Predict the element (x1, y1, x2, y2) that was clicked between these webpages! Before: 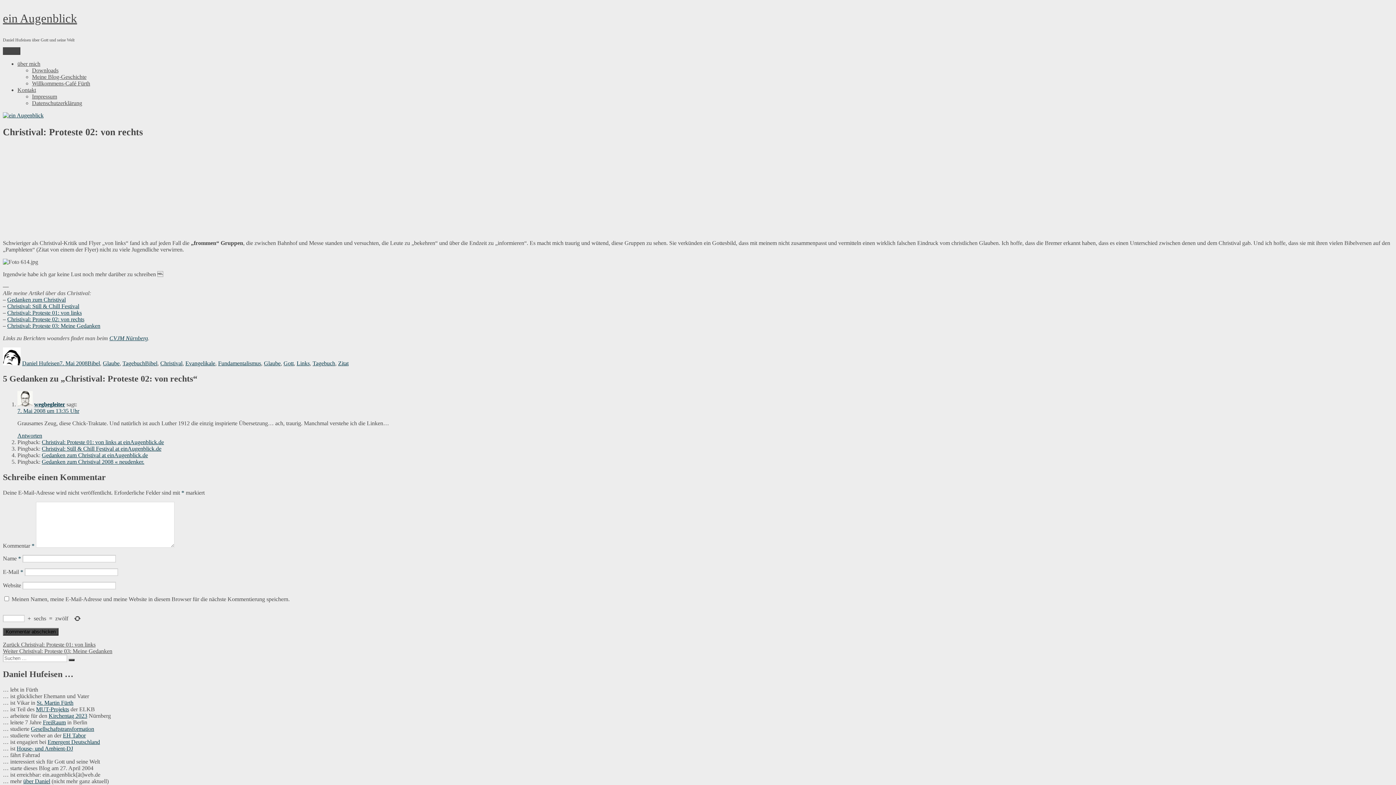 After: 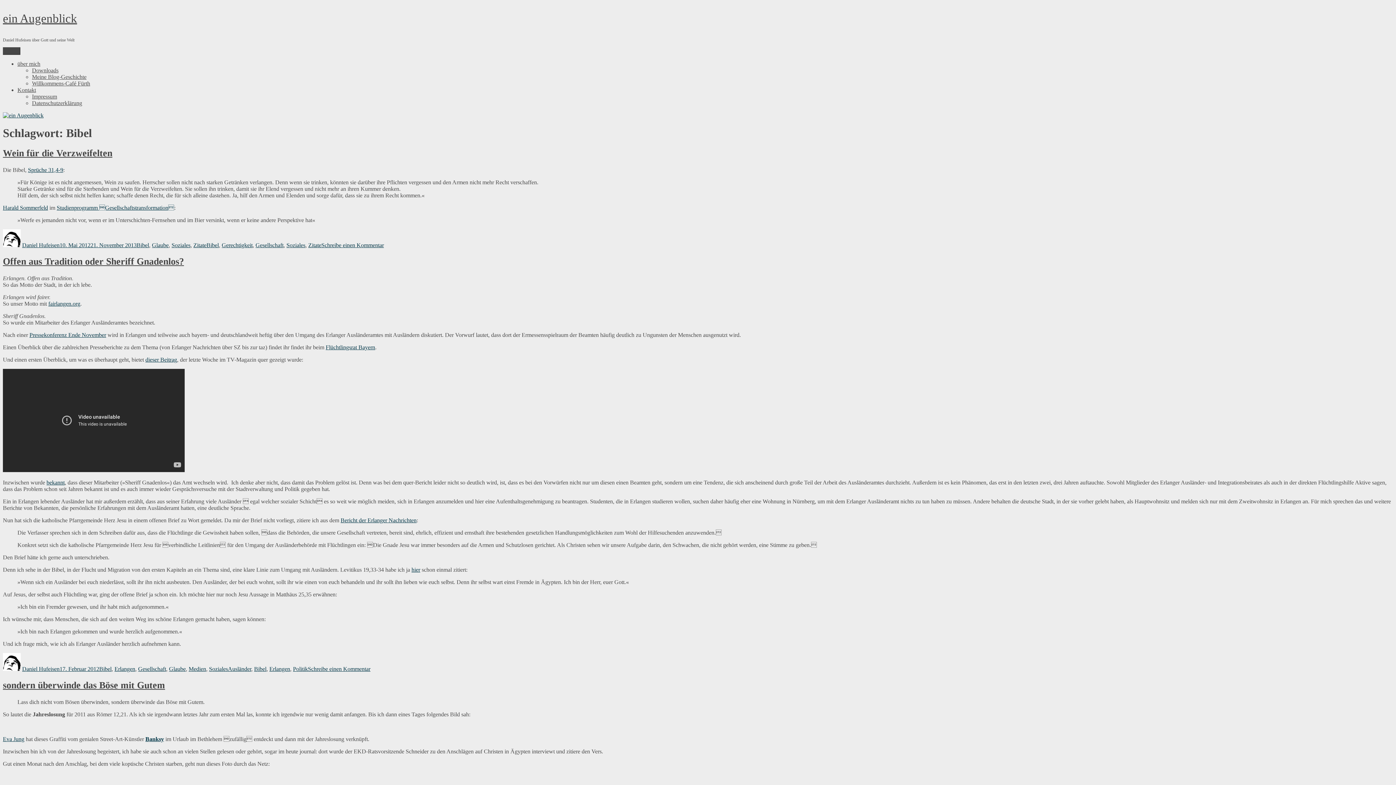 Action: bbox: (145, 360, 157, 366) label: Bibel